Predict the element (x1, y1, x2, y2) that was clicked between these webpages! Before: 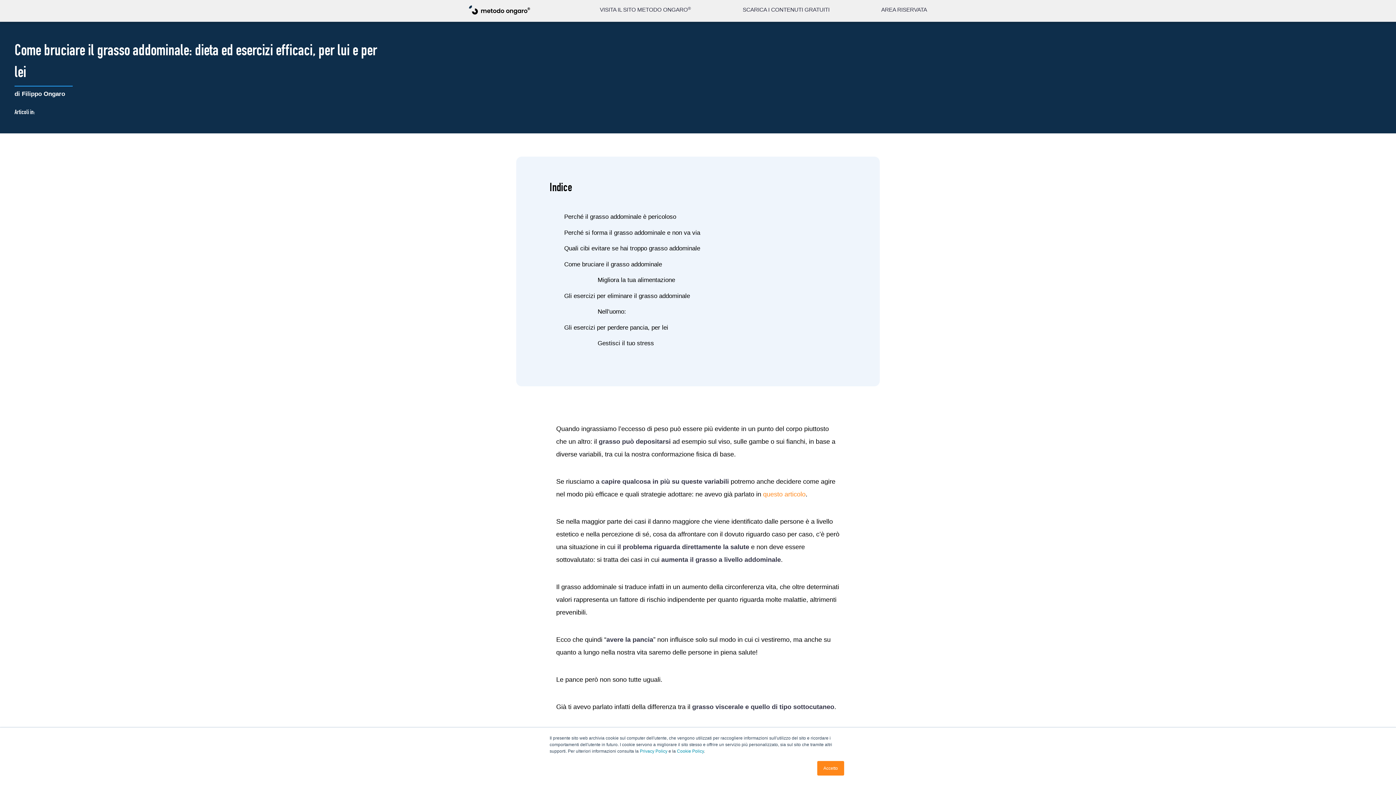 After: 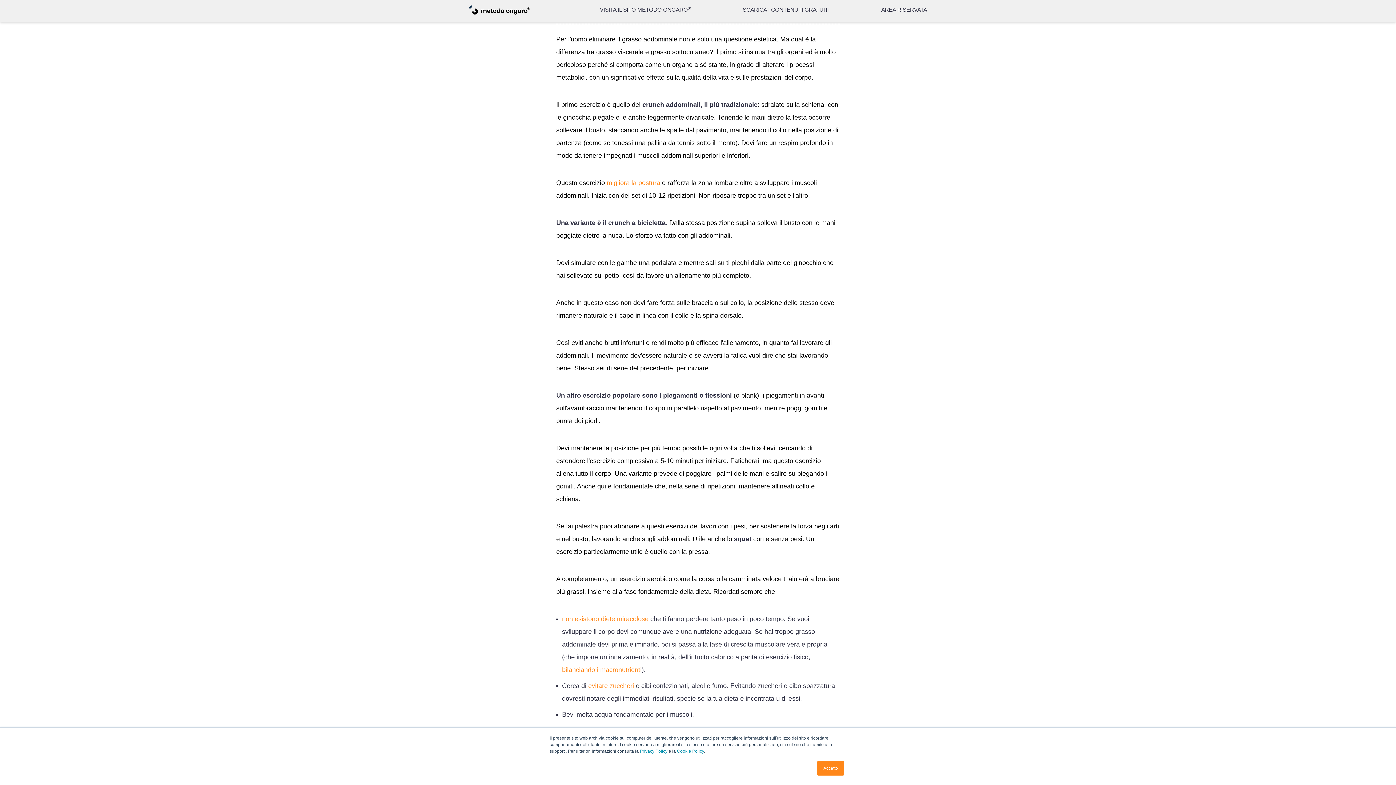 Action: bbox: (597, 308, 626, 315) label: Nell'uomo: